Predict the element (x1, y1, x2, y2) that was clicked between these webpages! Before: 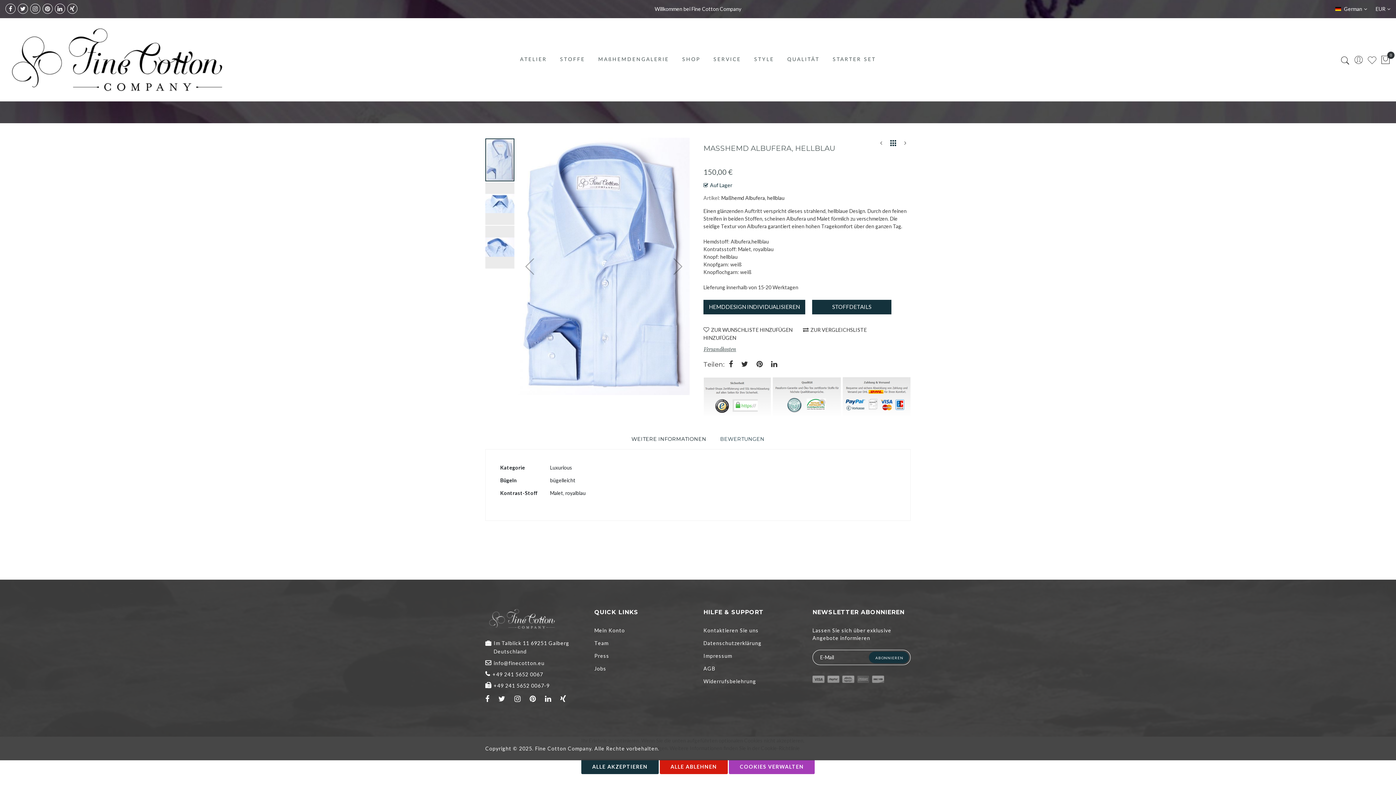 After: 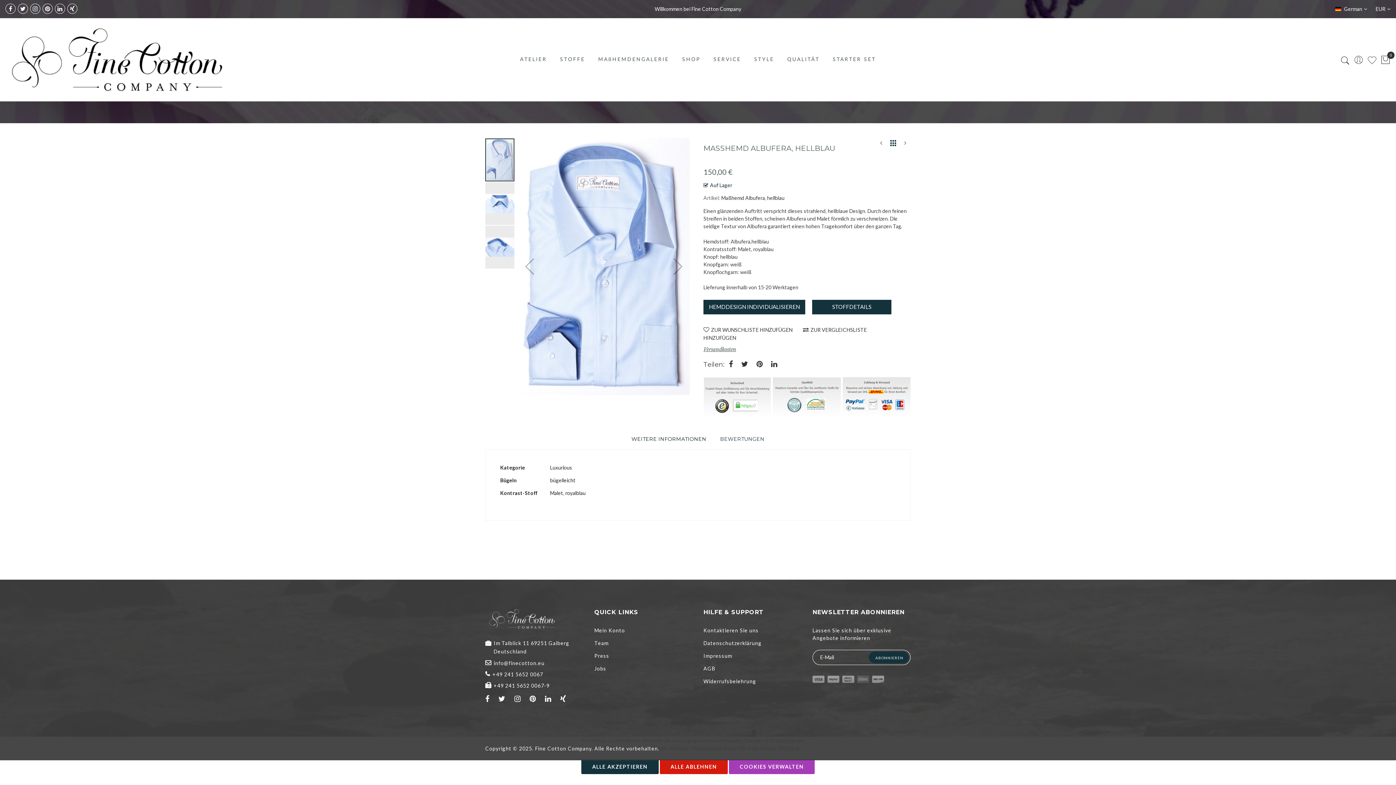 Action: bbox: (485, 609, 583, 630)